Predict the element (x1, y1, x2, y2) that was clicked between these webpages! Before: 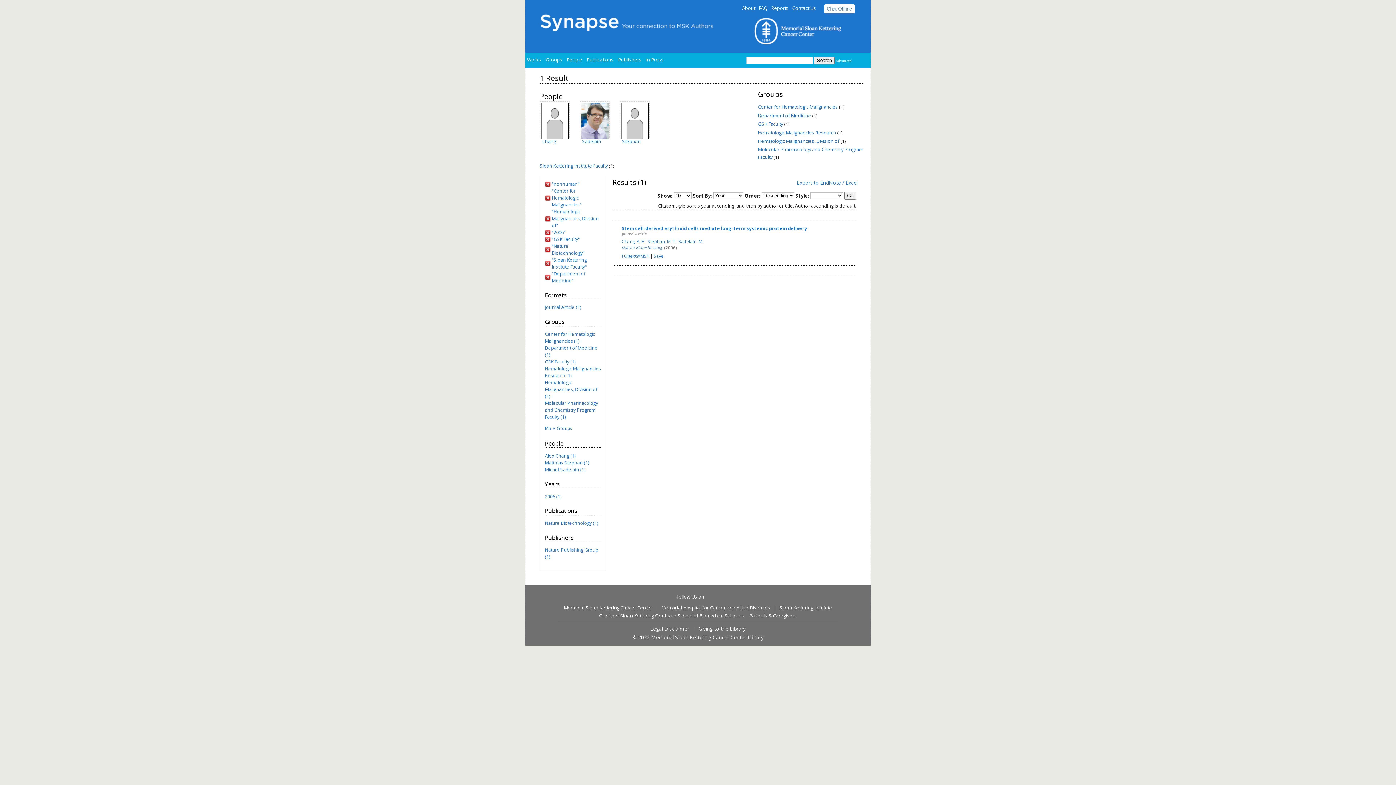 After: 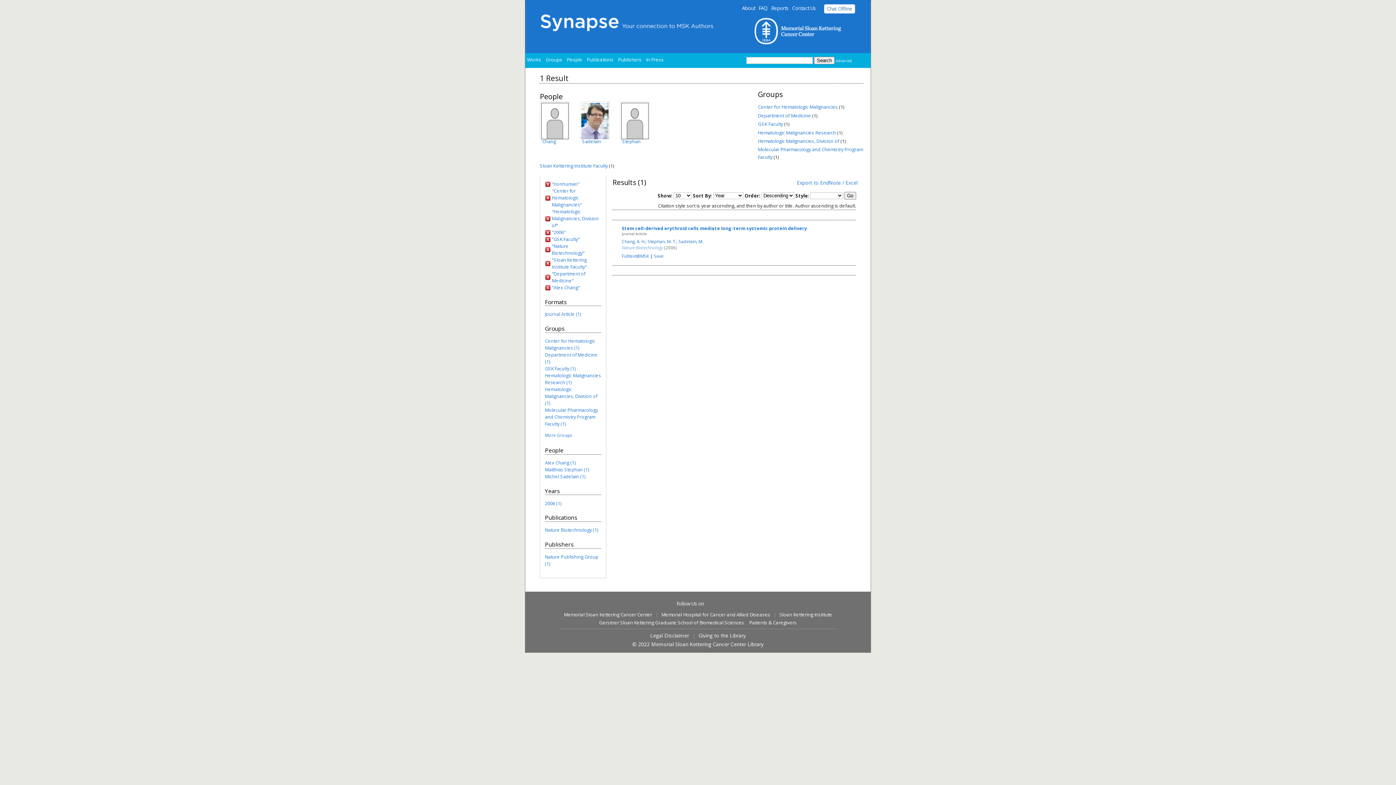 Action: bbox: (545, 453, 575, 459) label: Alex Chang (1)